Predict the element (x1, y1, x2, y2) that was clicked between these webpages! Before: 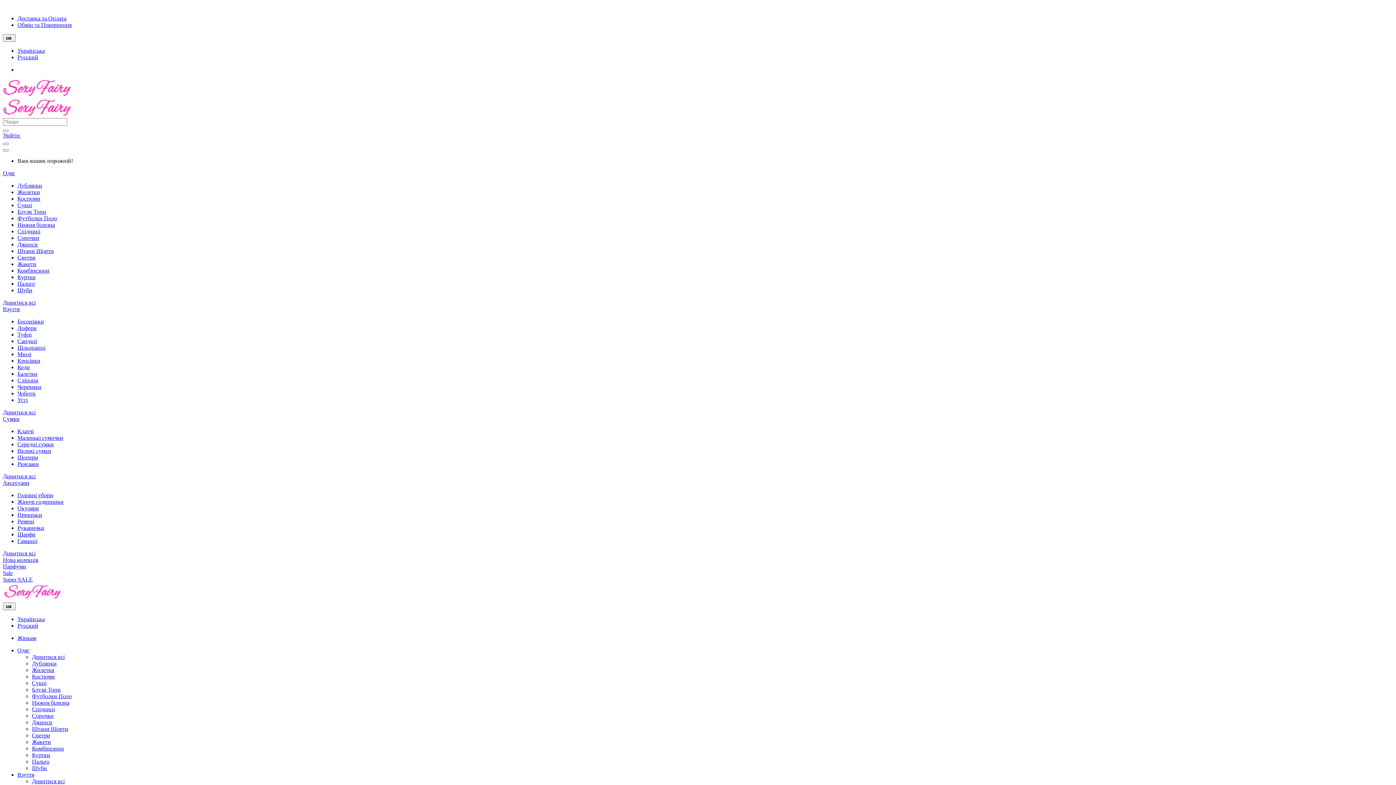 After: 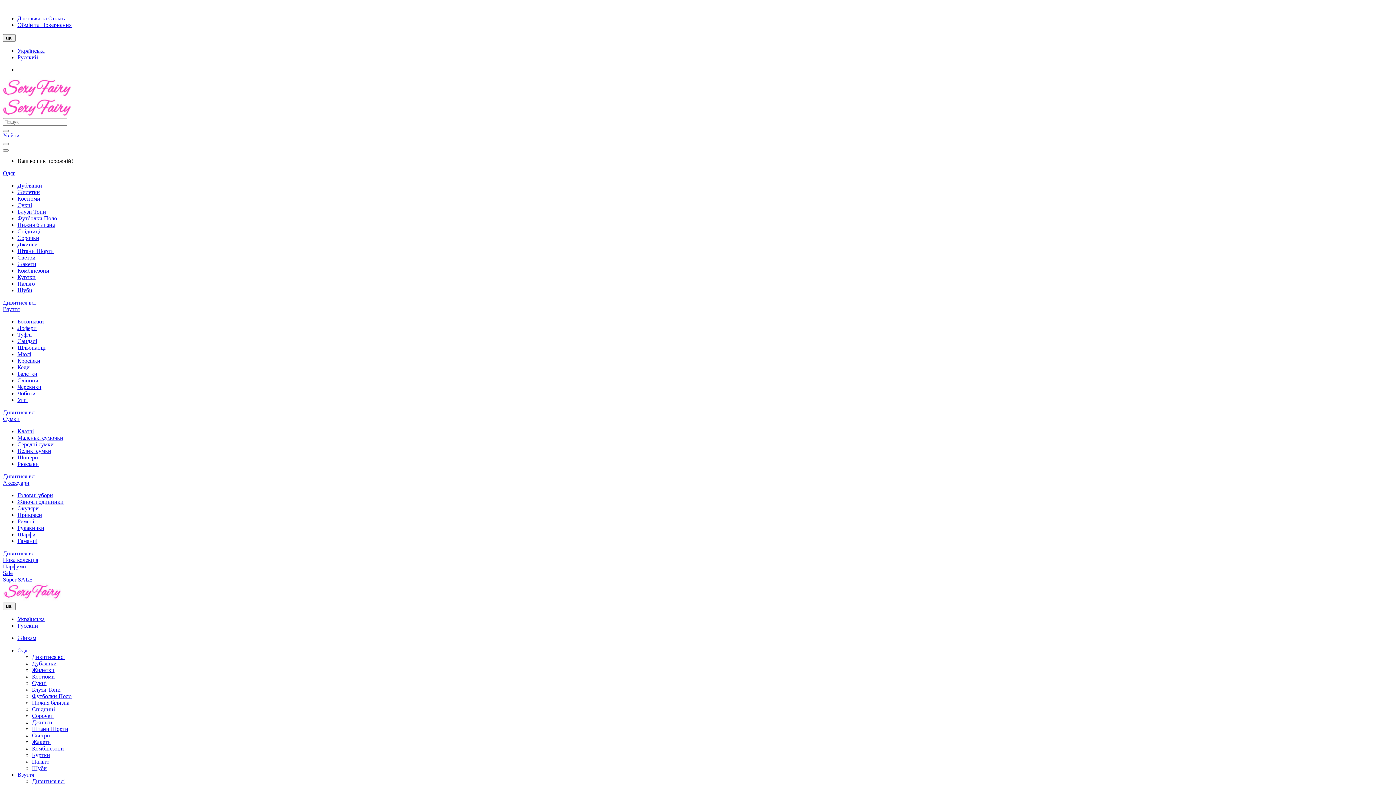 Action: bbox: (17, 397, 27, 403) label: Уггі